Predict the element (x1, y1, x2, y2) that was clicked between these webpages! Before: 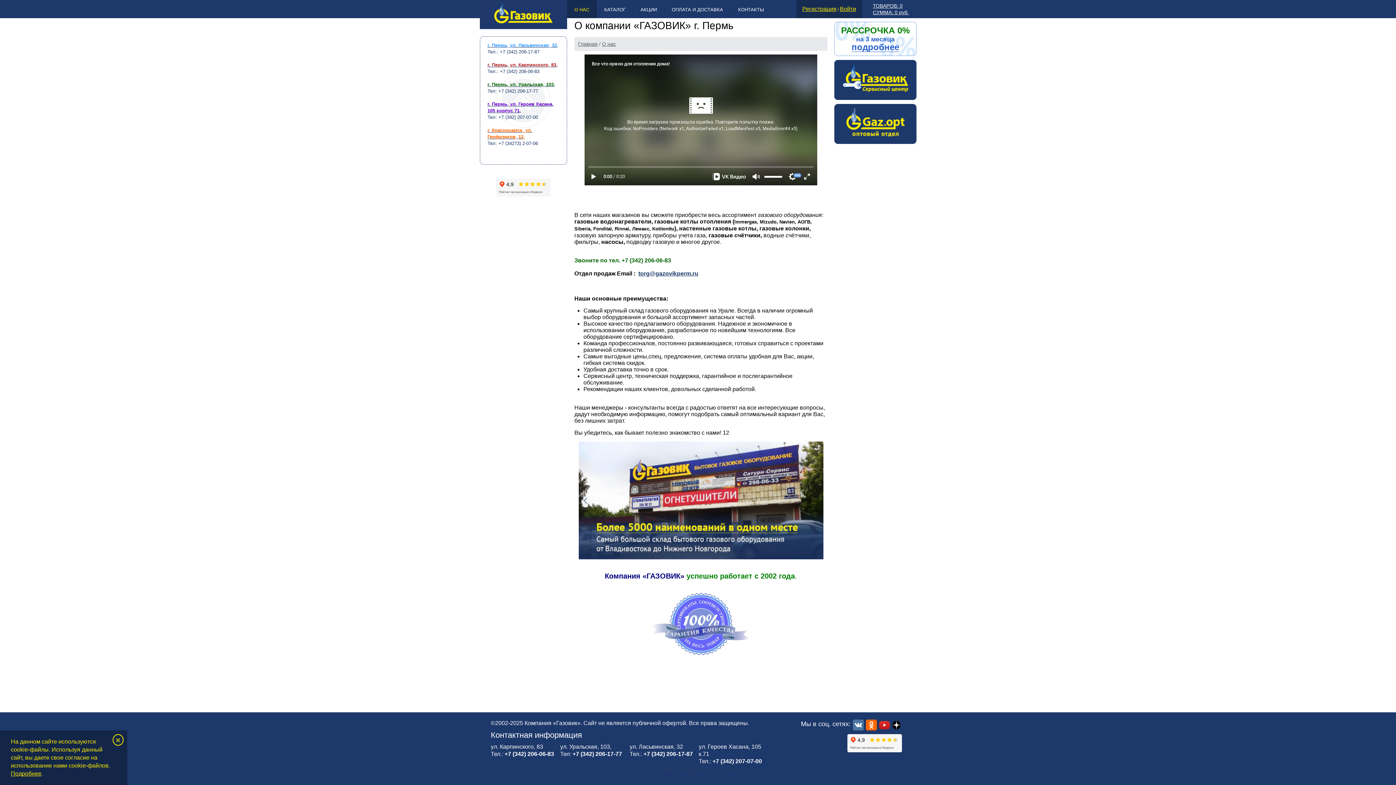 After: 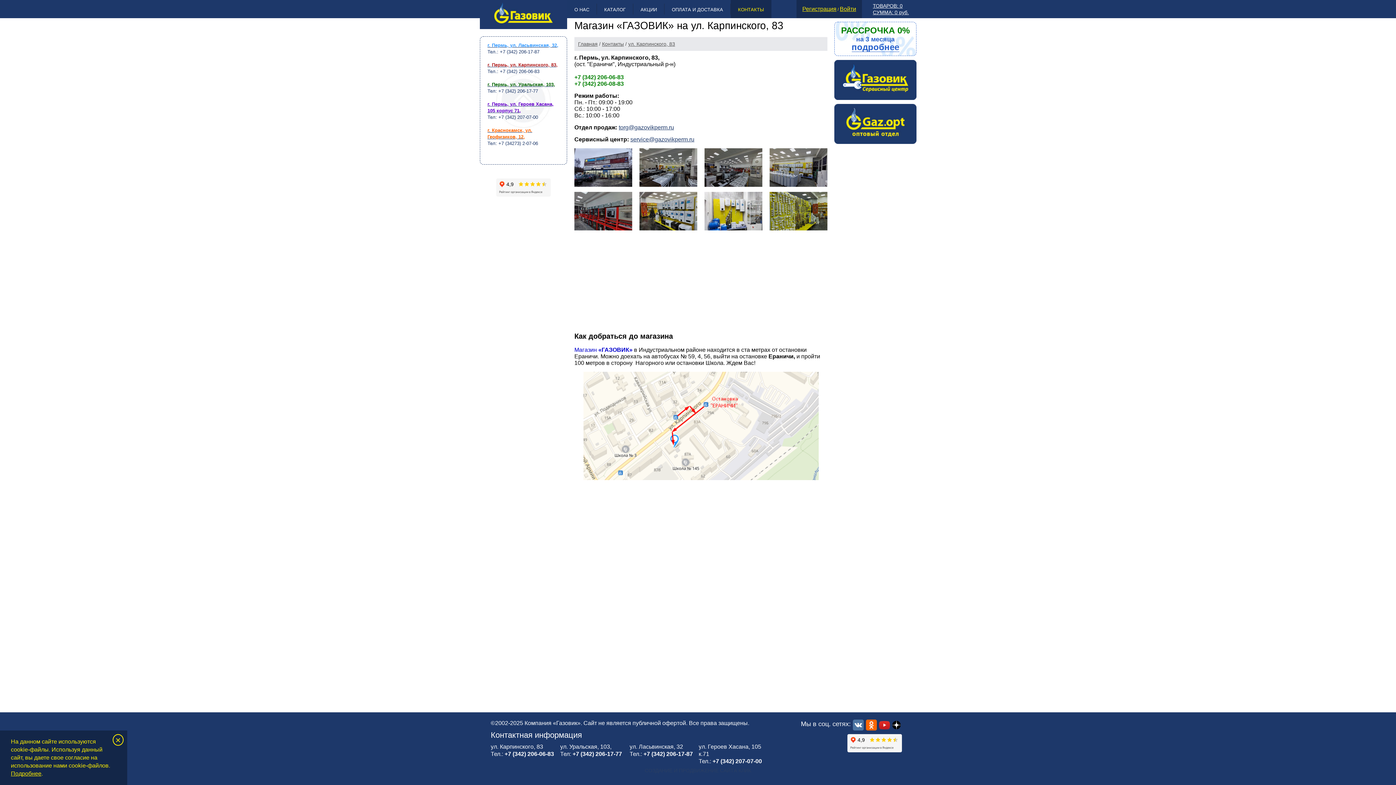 Action: label: г. Пермь, ул. Карпинского, 83 bbox: (487, 62, 556, 67)